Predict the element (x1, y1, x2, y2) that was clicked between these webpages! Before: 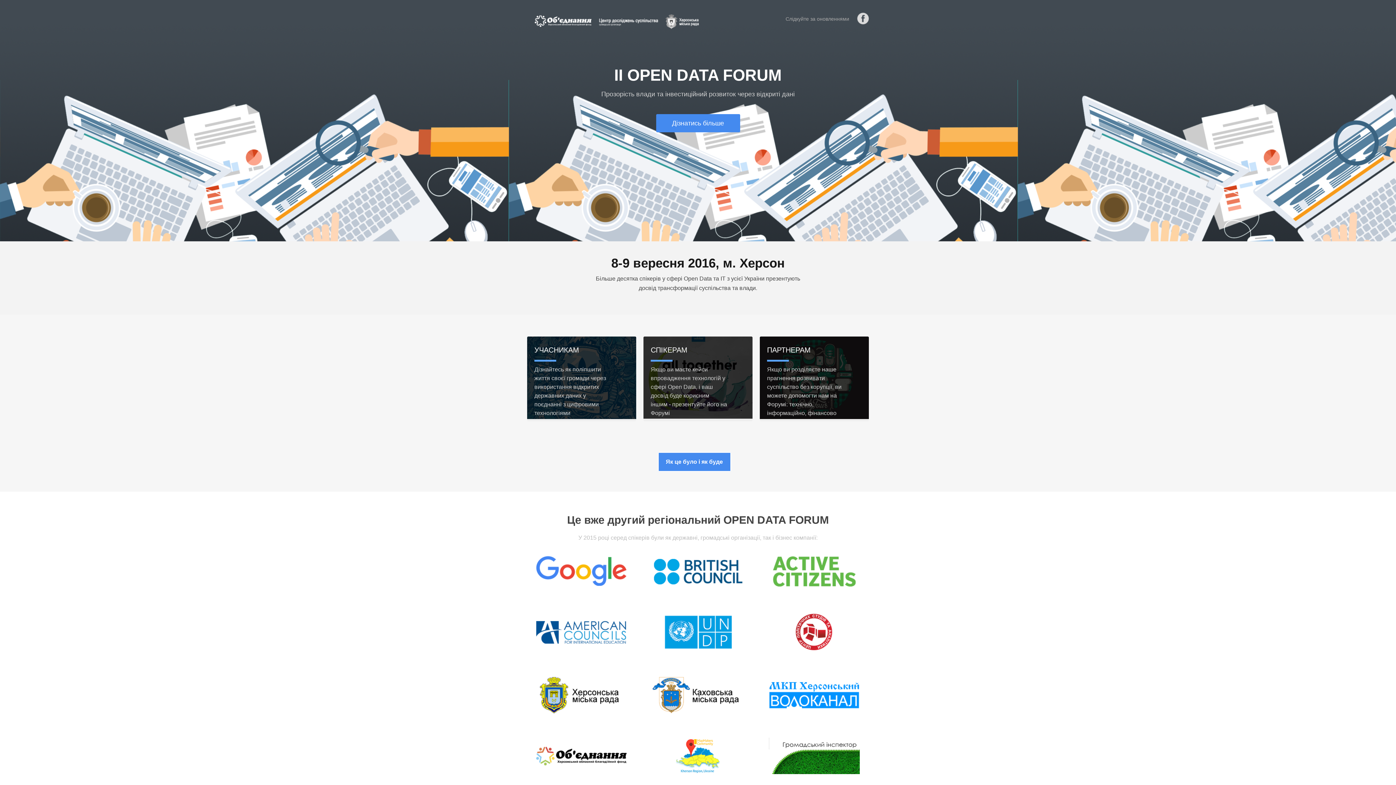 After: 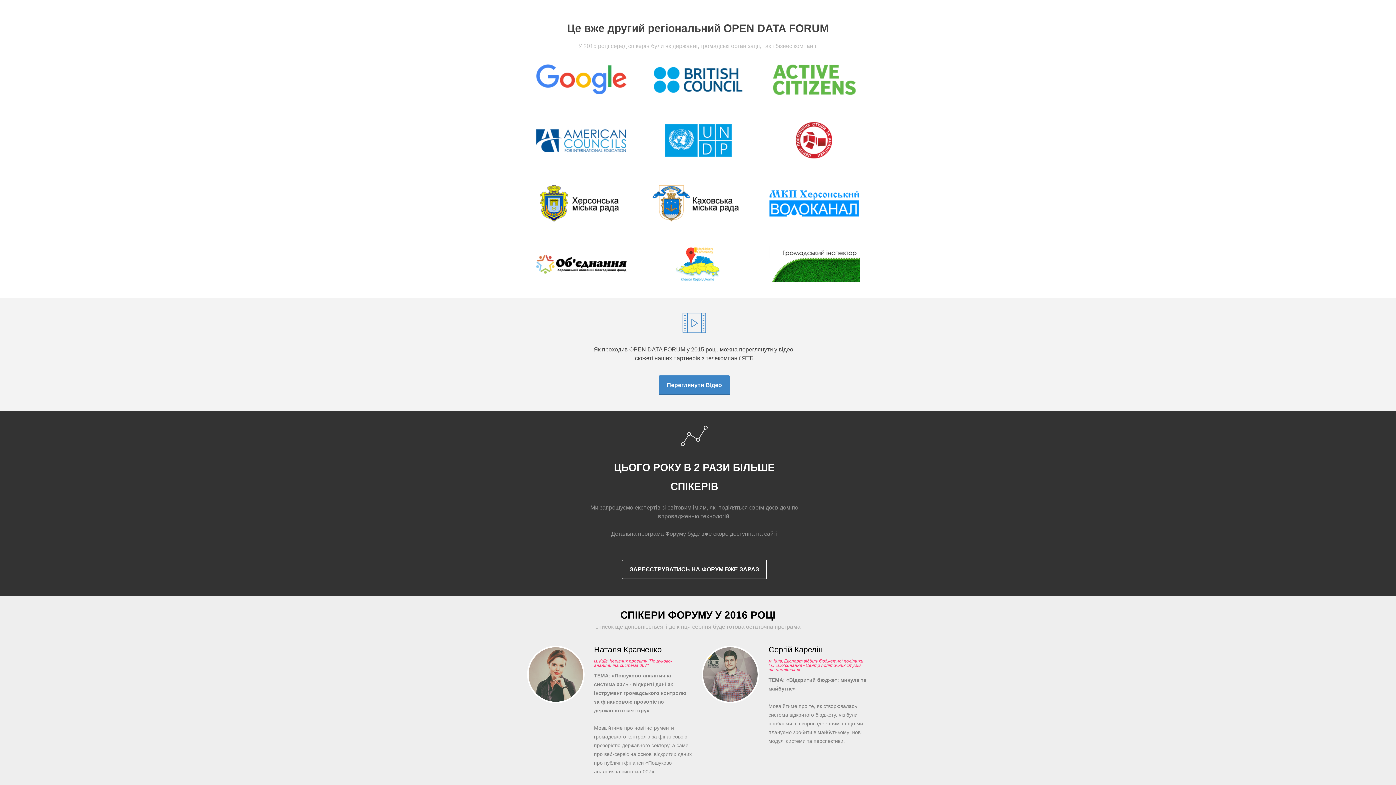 Action: label: Як це було і як буде bbox: (658, 452, 731, 472)